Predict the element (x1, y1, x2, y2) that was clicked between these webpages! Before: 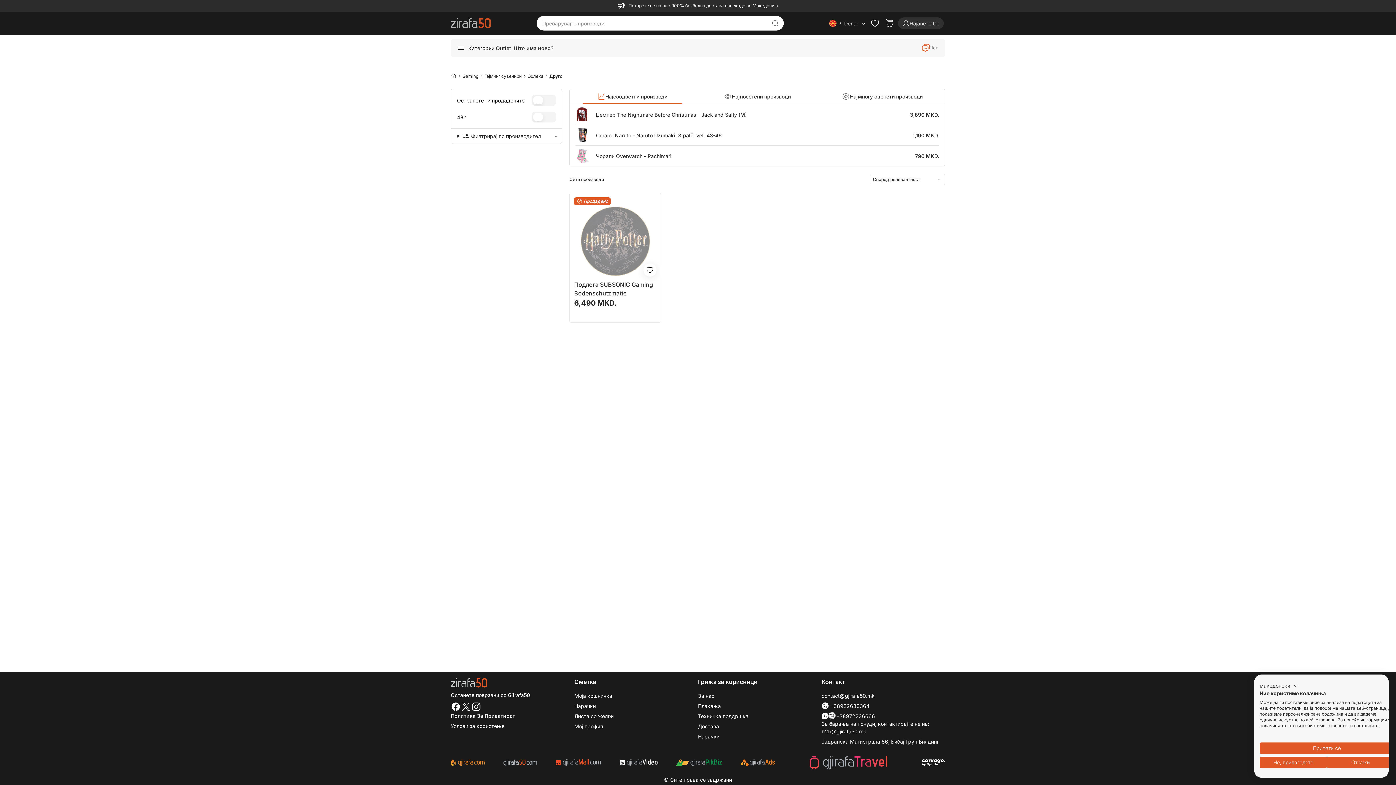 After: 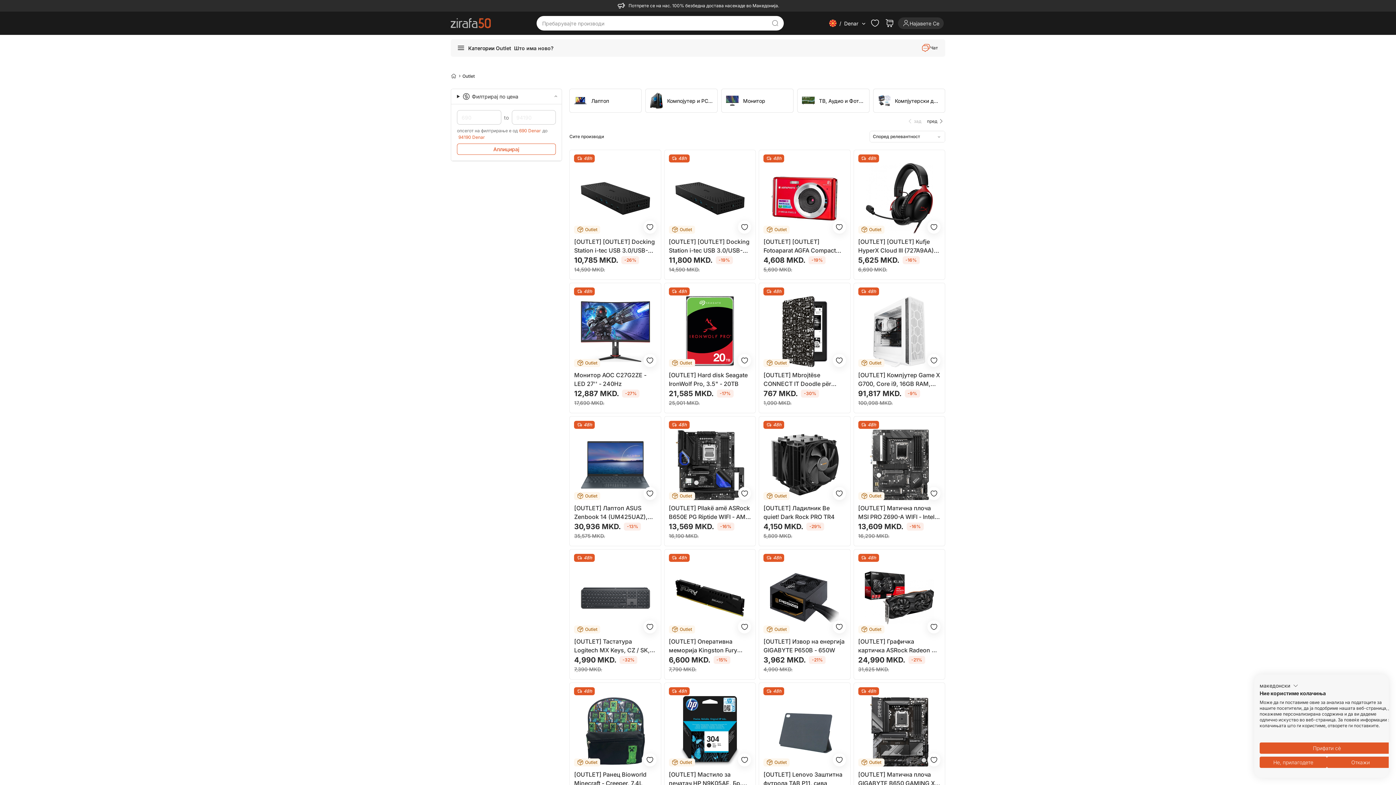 Action: label: Outlet bbox: (494, 44, 512, 51)